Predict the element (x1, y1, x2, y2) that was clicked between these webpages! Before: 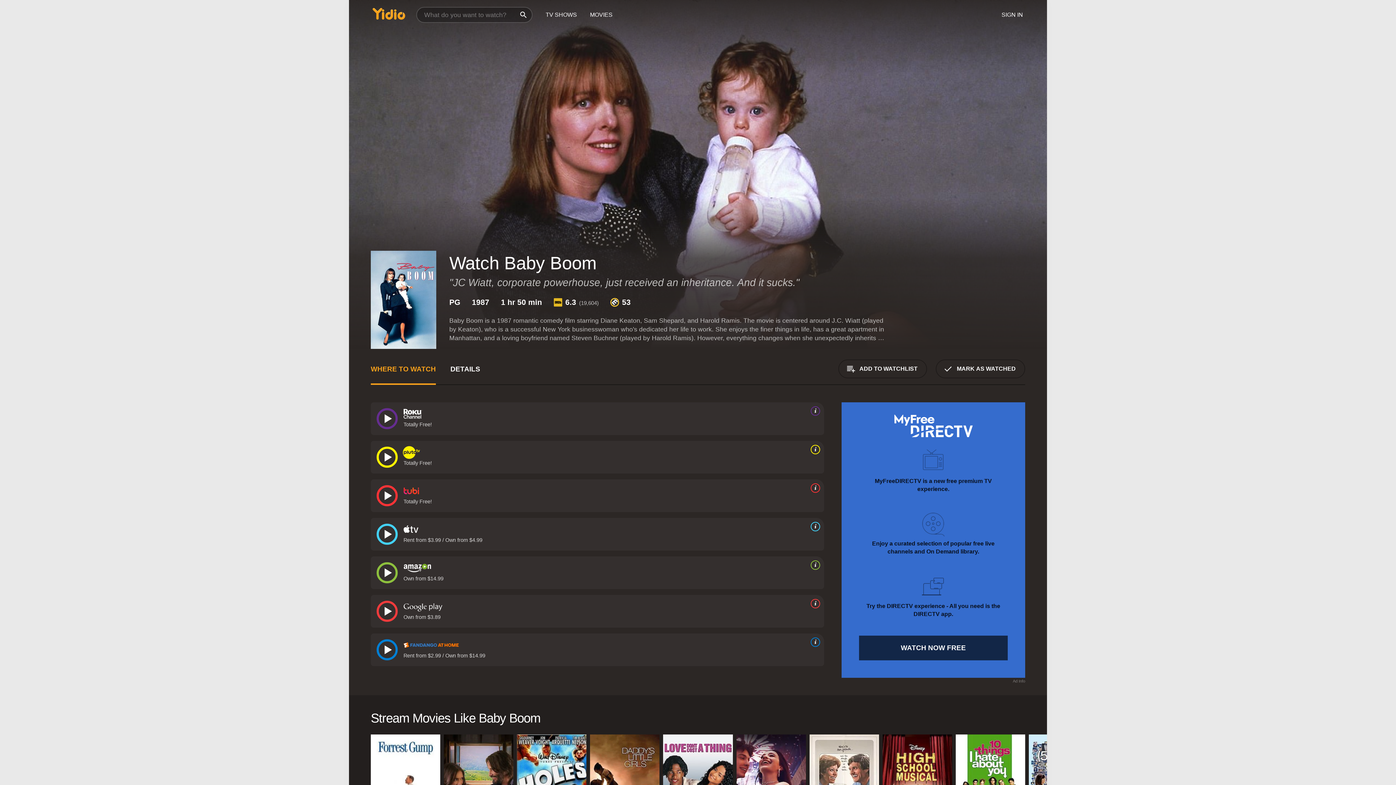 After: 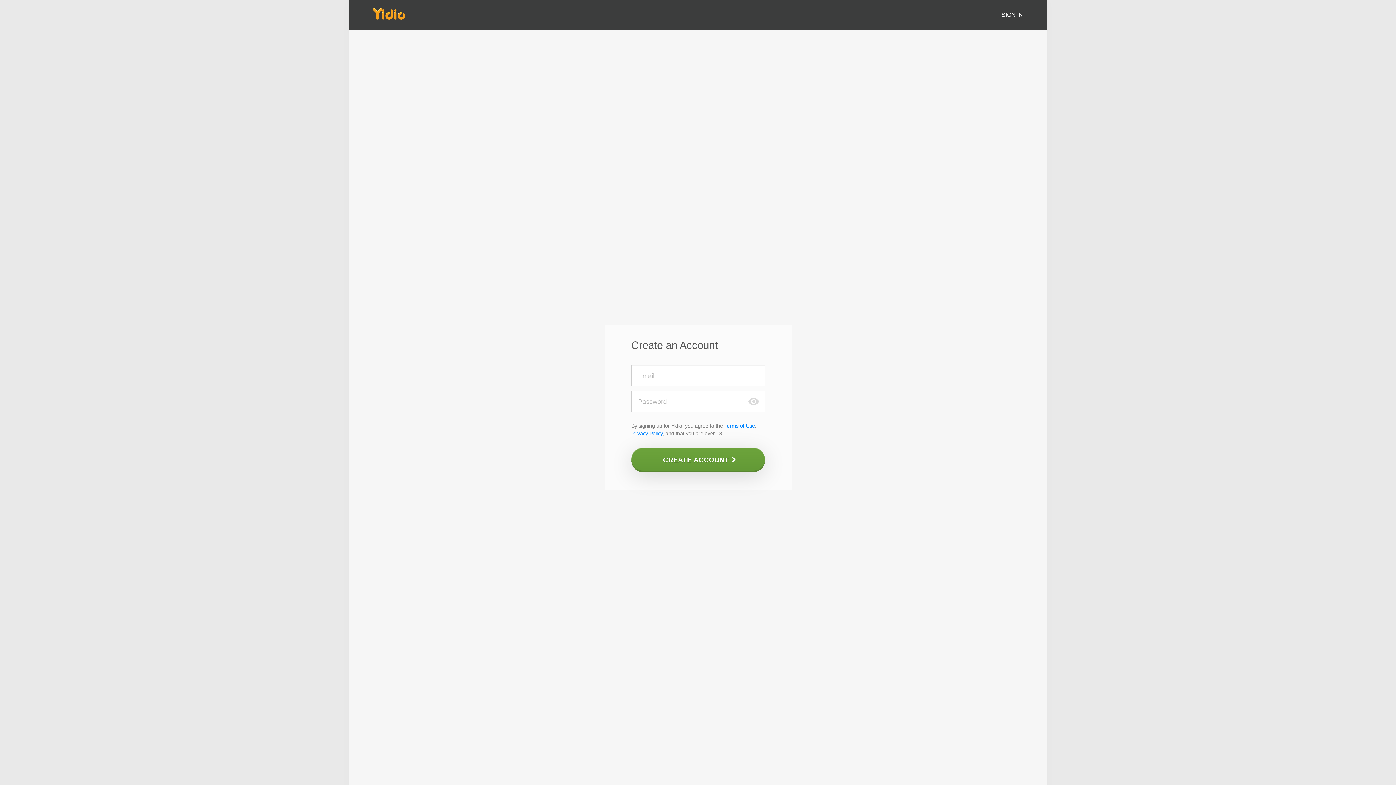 Action: label: MARK AS WATCHED bbox: (936, 359, 1025, 378)